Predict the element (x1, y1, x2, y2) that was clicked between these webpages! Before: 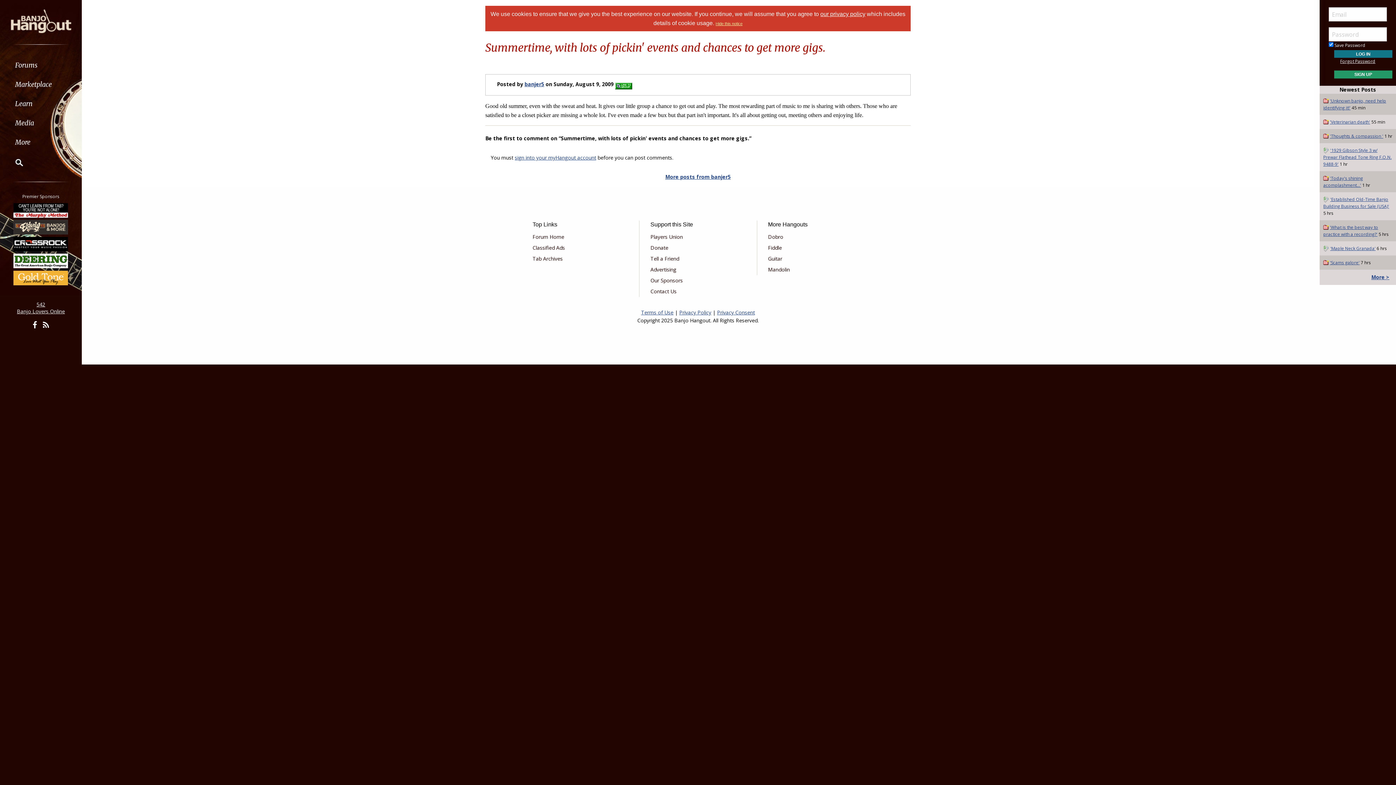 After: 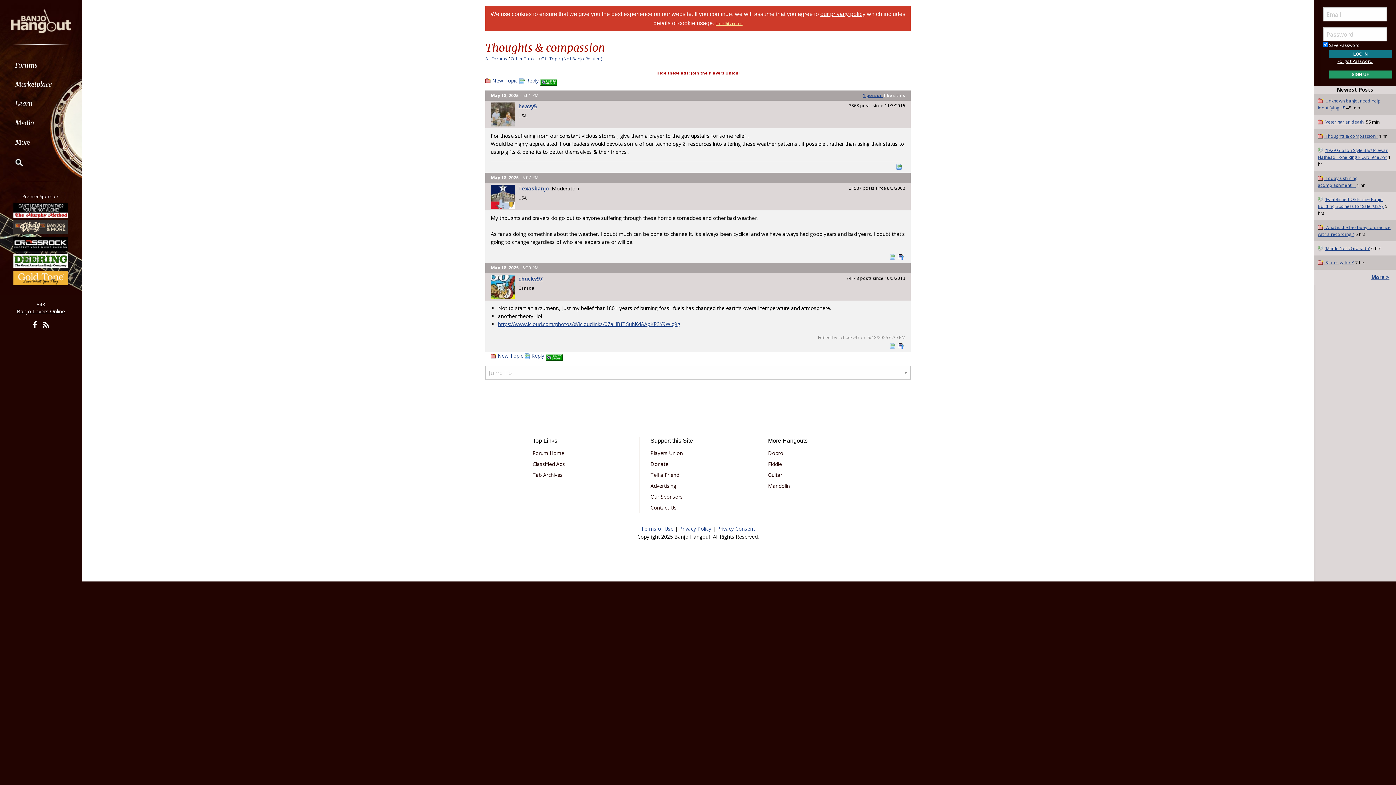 Action: bbox: (1323, 132, 1329, 139)